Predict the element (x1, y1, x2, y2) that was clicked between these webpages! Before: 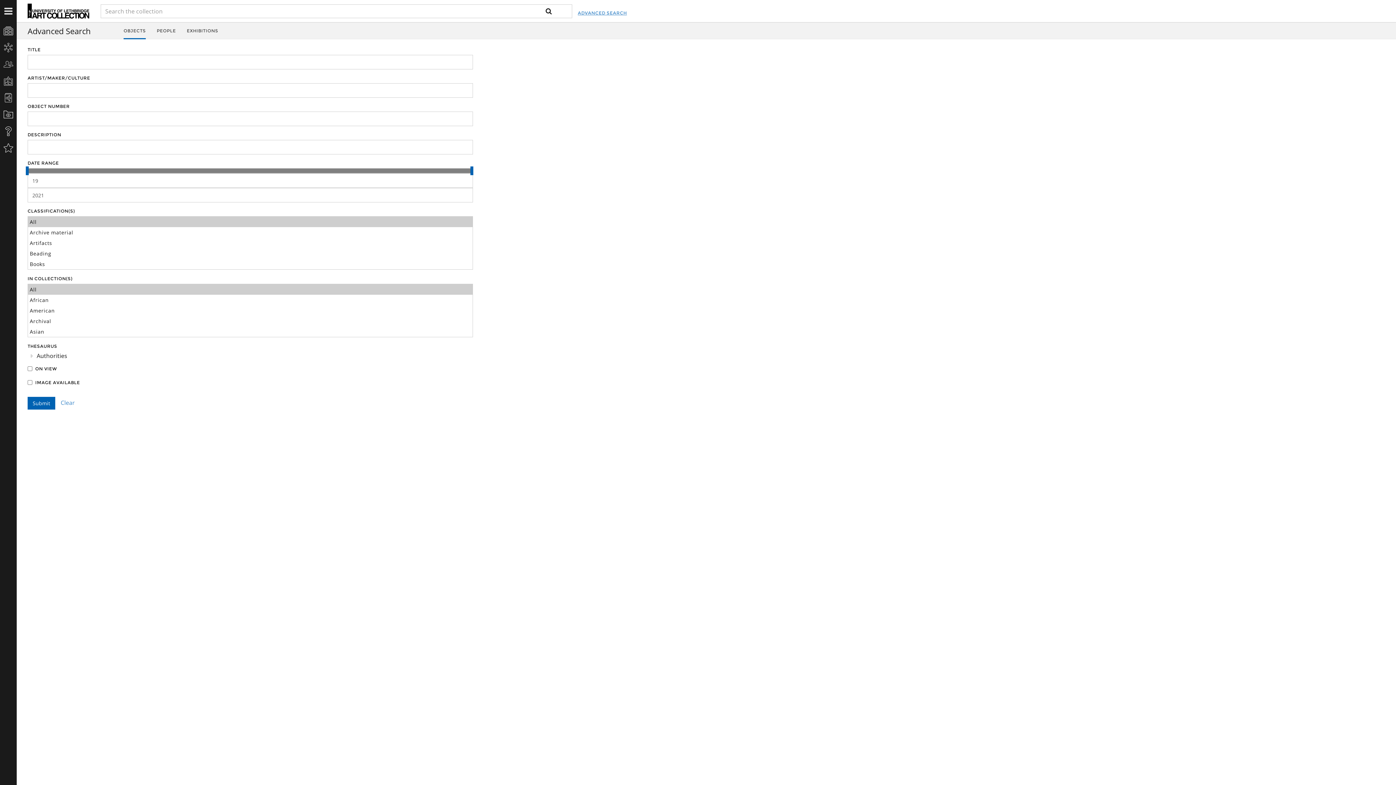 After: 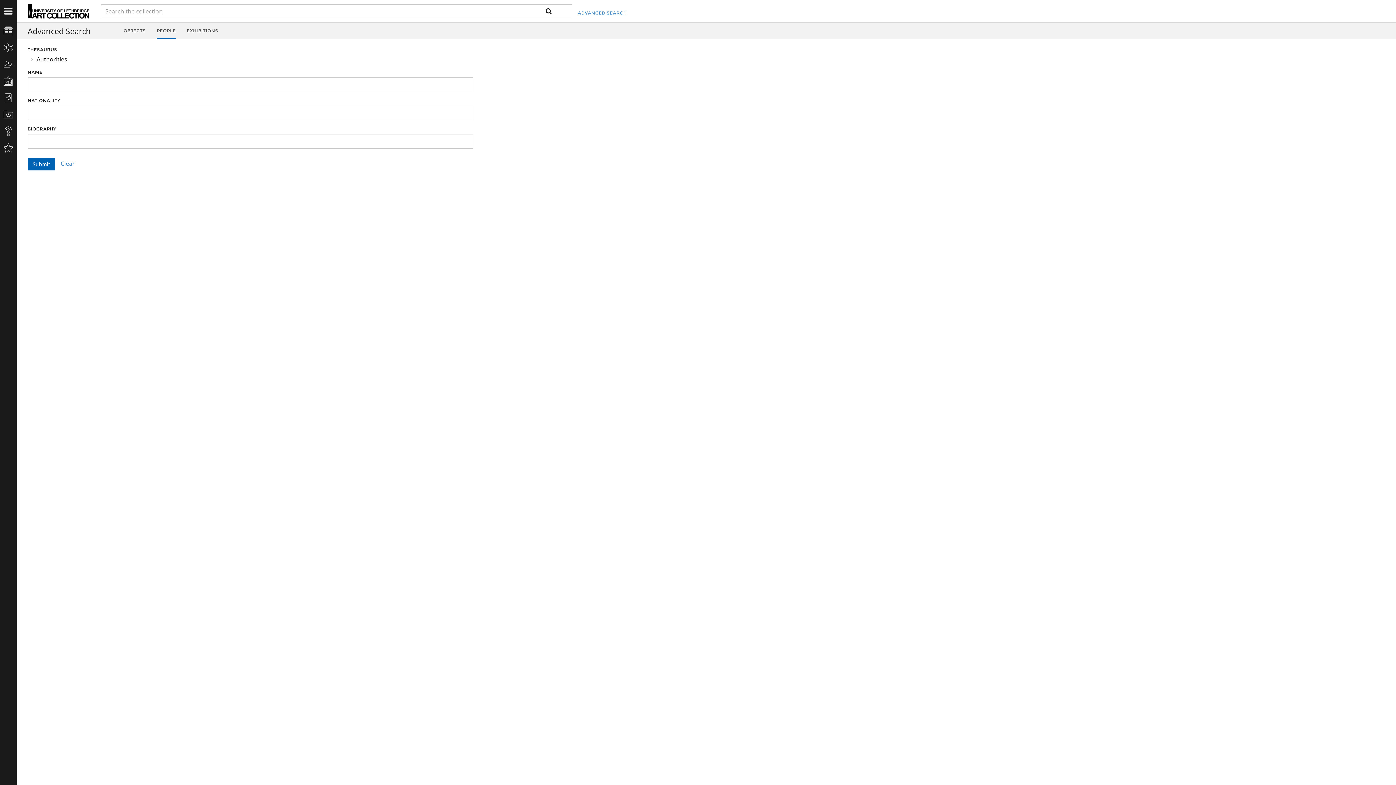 Action: label: PEOPLE bbox: (156, 22, 175, 39)